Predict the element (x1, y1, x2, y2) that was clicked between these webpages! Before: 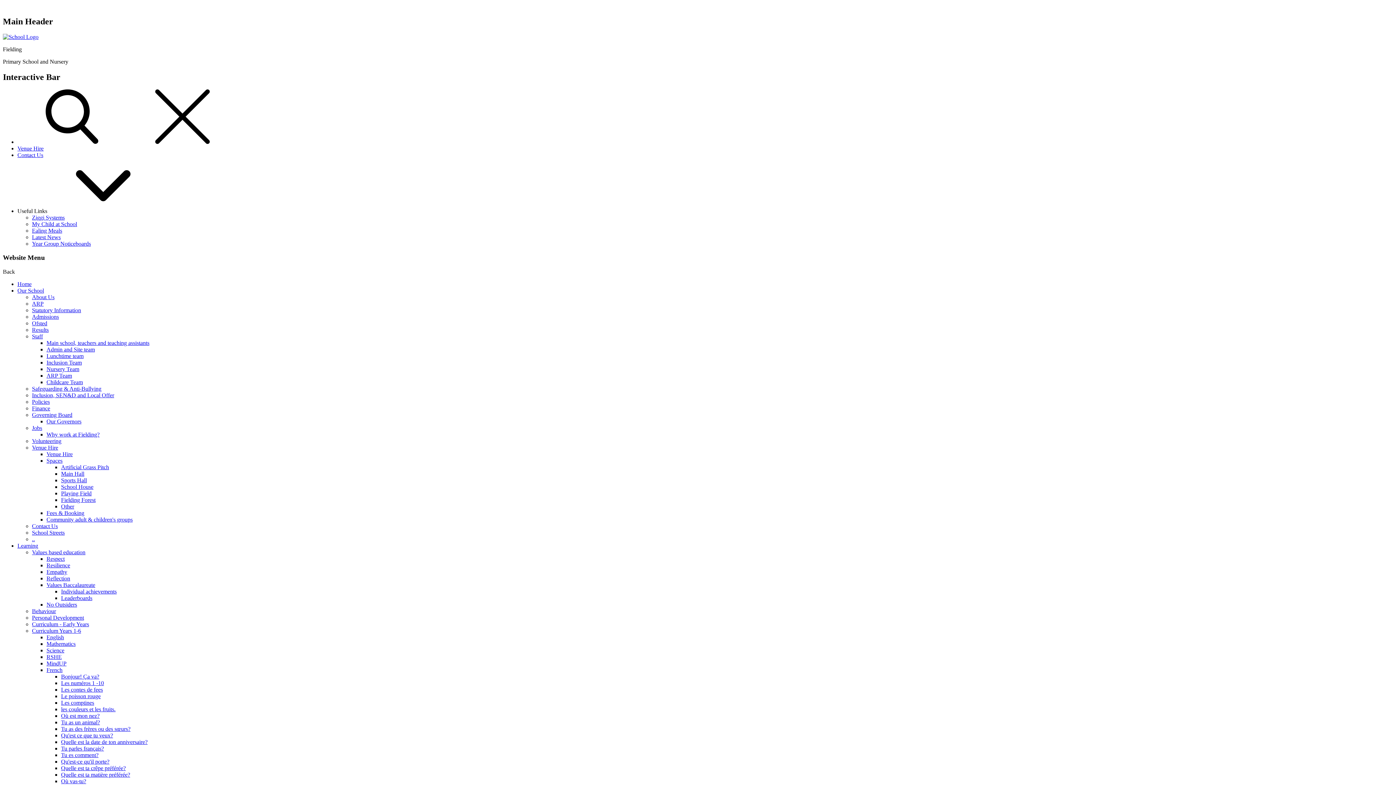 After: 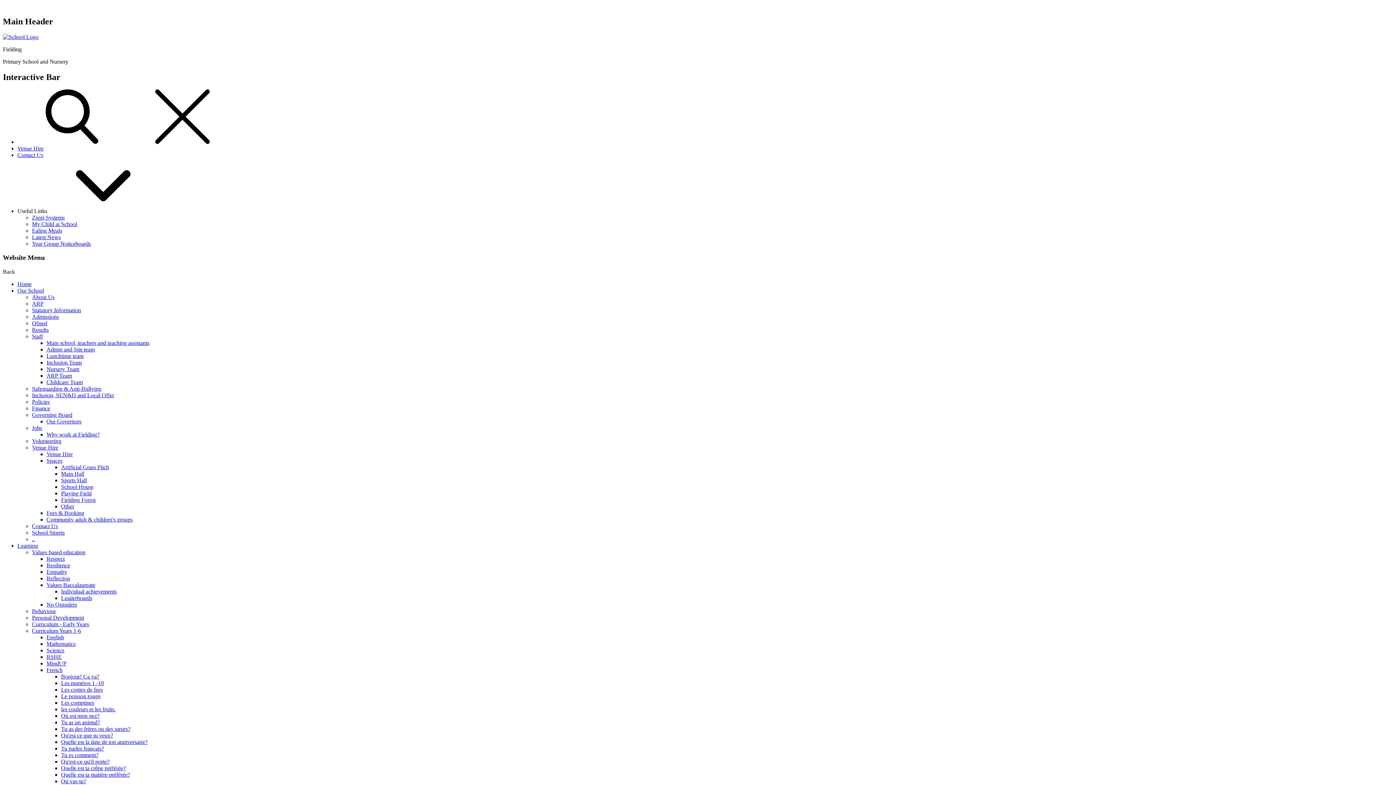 Action: bbox: (32, 326, 48, 333) label: Results